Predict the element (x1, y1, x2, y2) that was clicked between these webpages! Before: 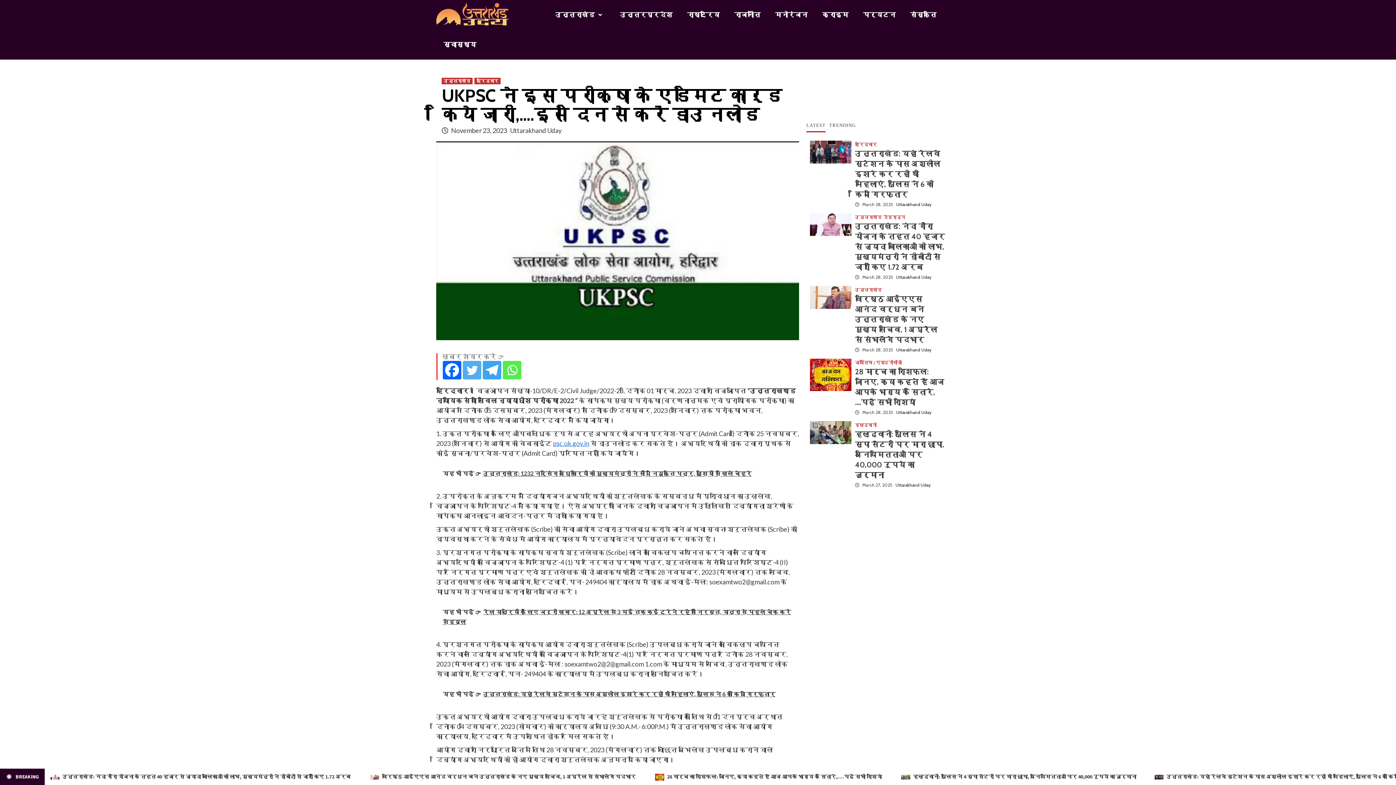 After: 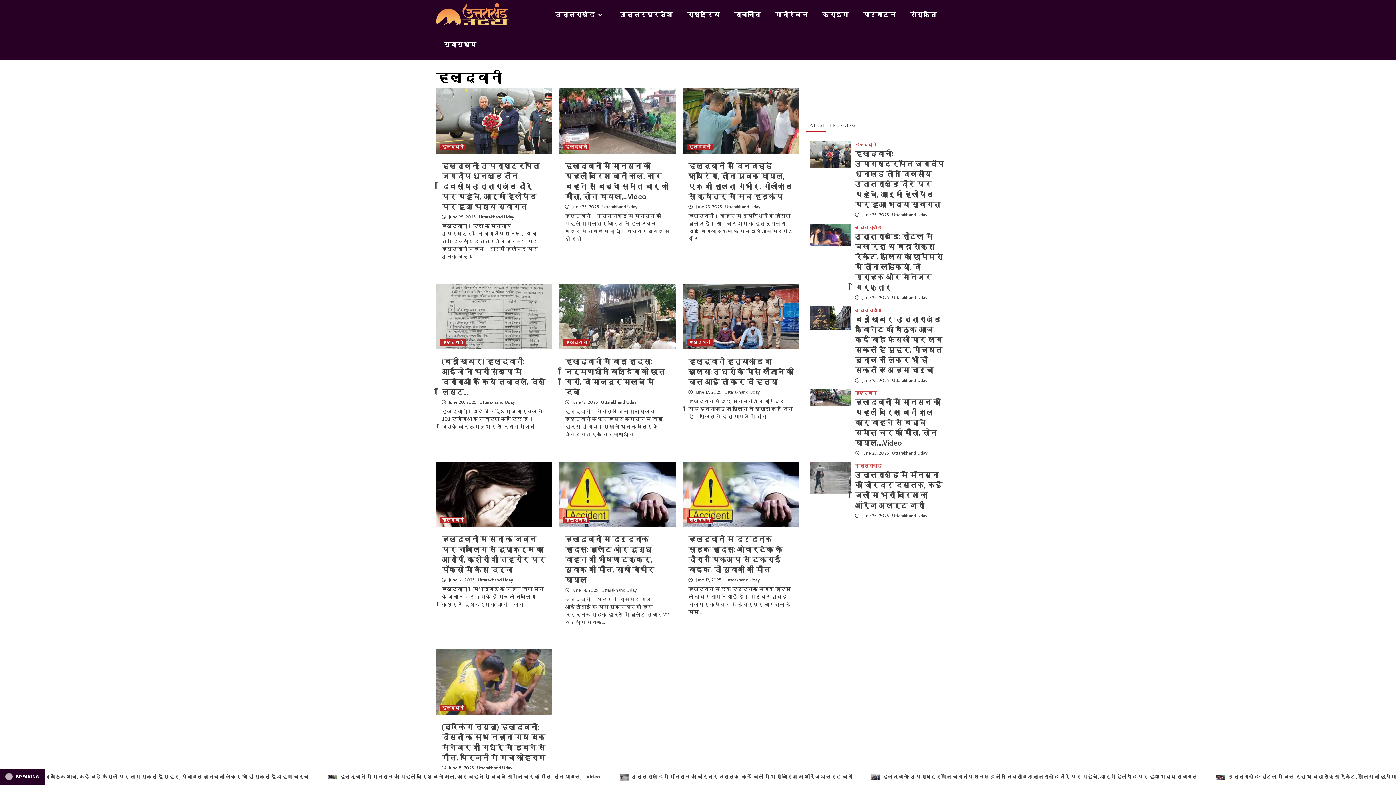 Action: label: हल्द्वानी bbox: (855, 423, 876, 427)